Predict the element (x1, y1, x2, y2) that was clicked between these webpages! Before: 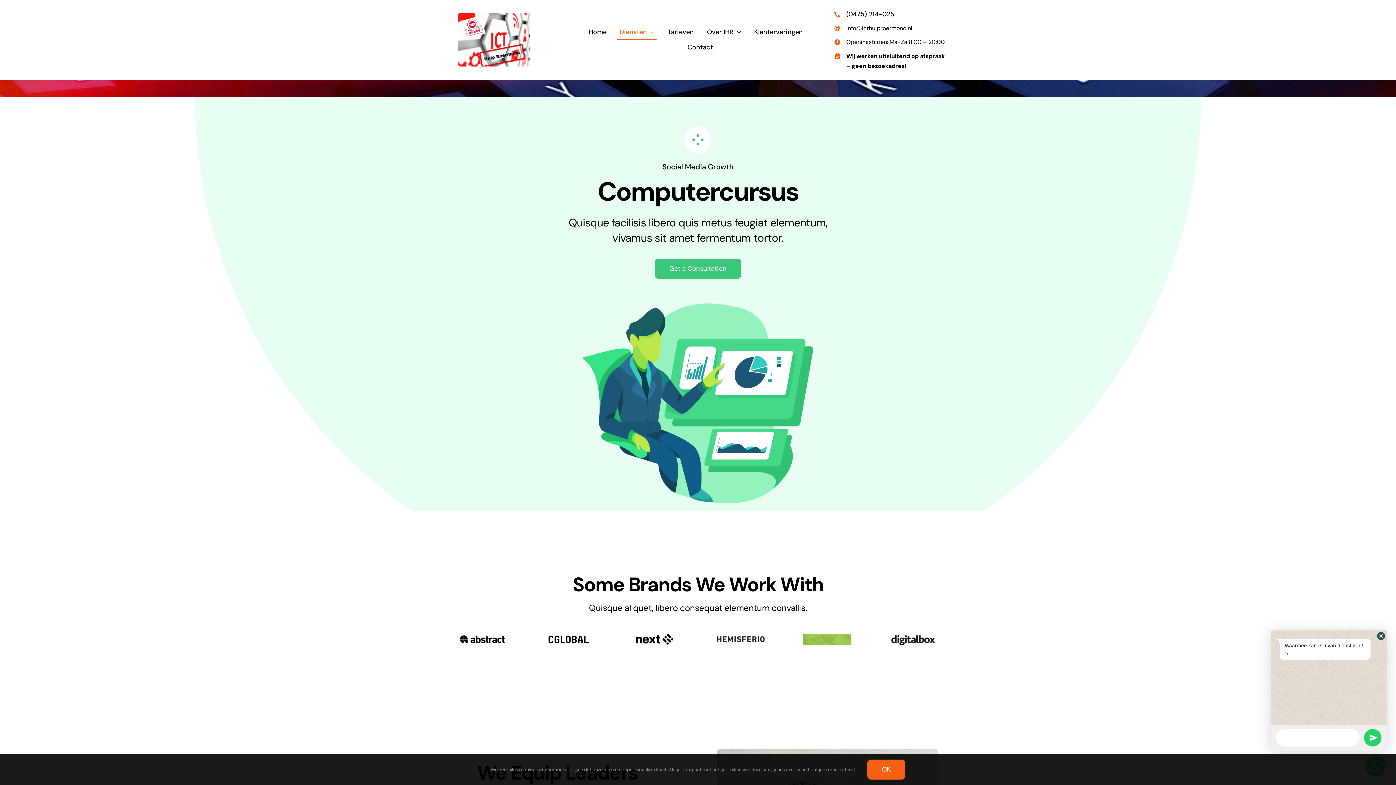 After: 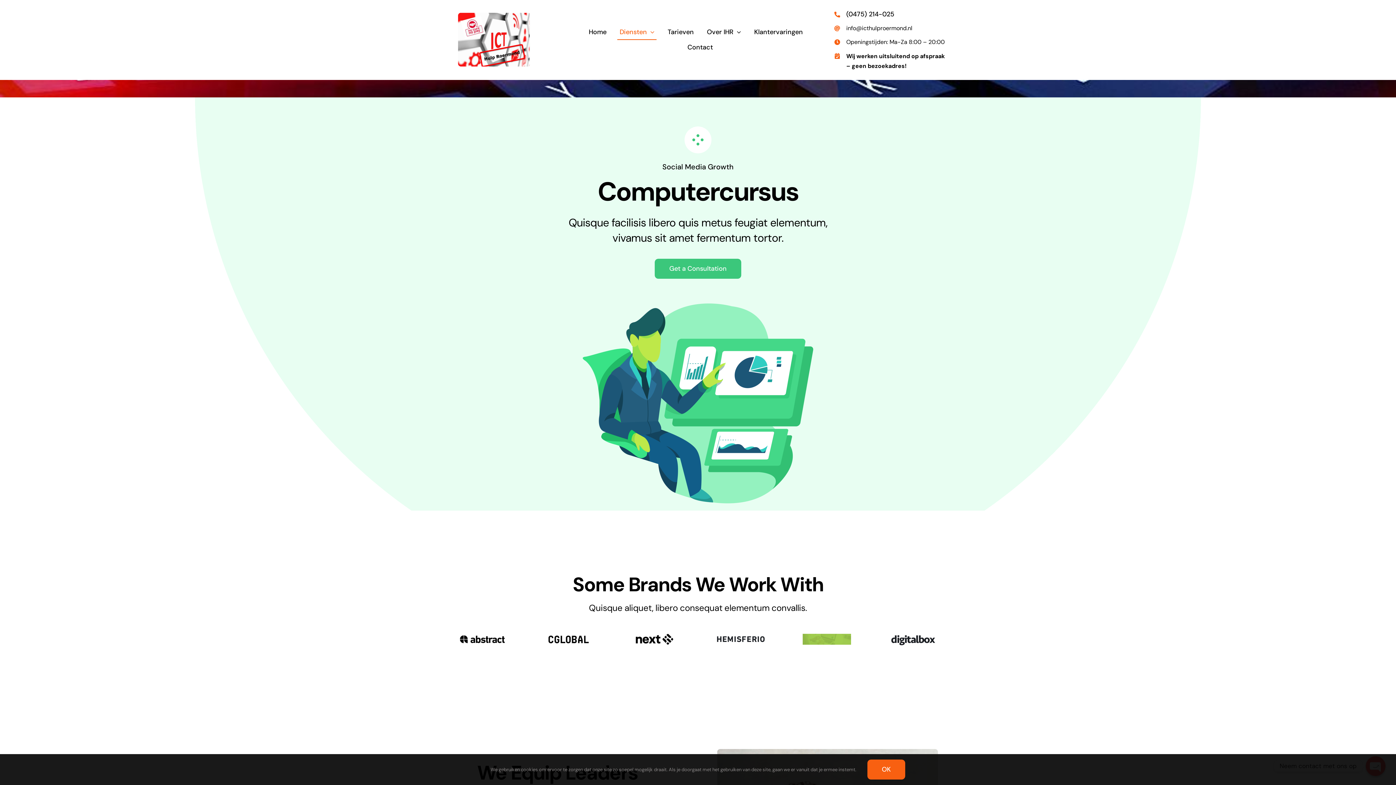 Action: label: undefined bbox: (1364, 729, 1381, 746)